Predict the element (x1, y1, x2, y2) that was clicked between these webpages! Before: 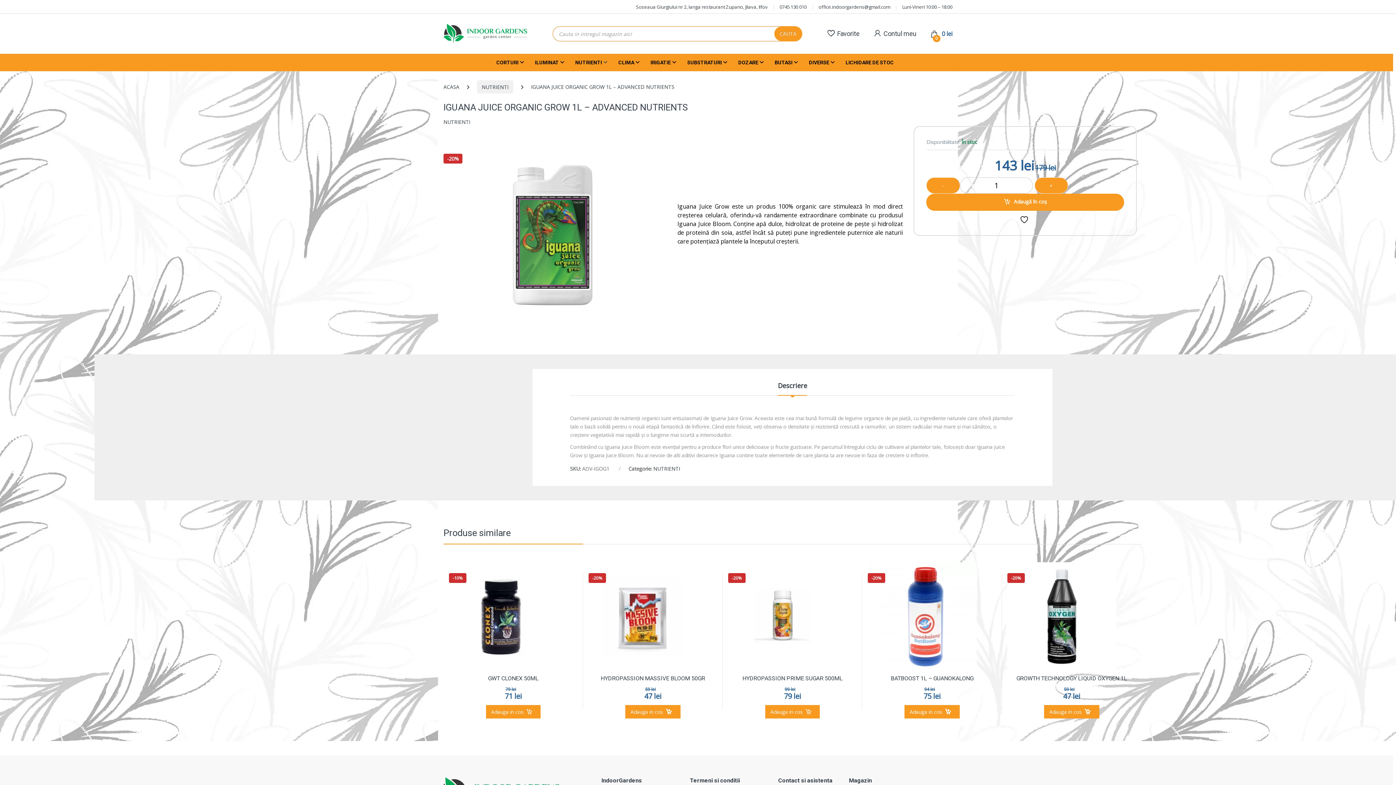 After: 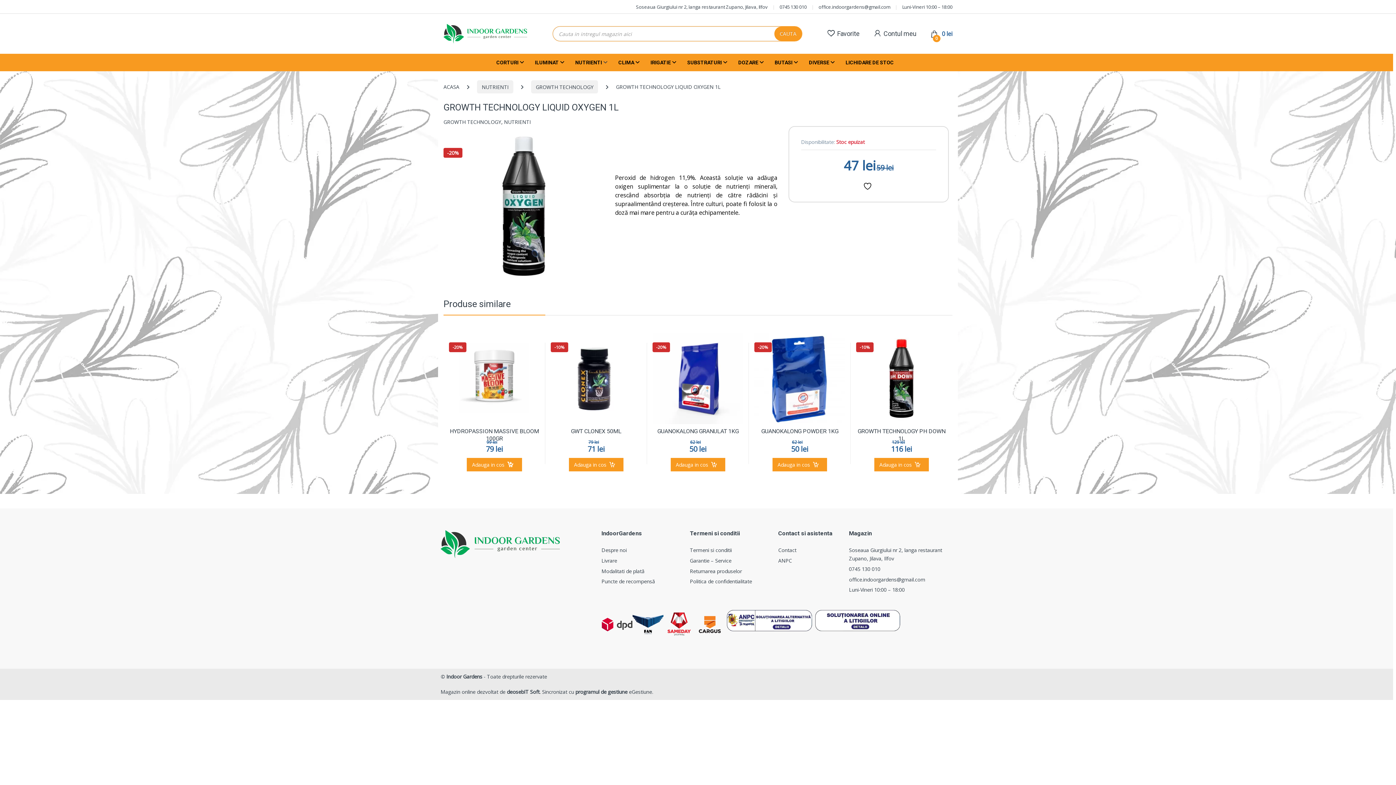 Action: bbox: (1044, 705, 1099, 718) label: Citește mai multe despre „GROWTH TECHNOLOGY LIQUID OXYGEN 1L”